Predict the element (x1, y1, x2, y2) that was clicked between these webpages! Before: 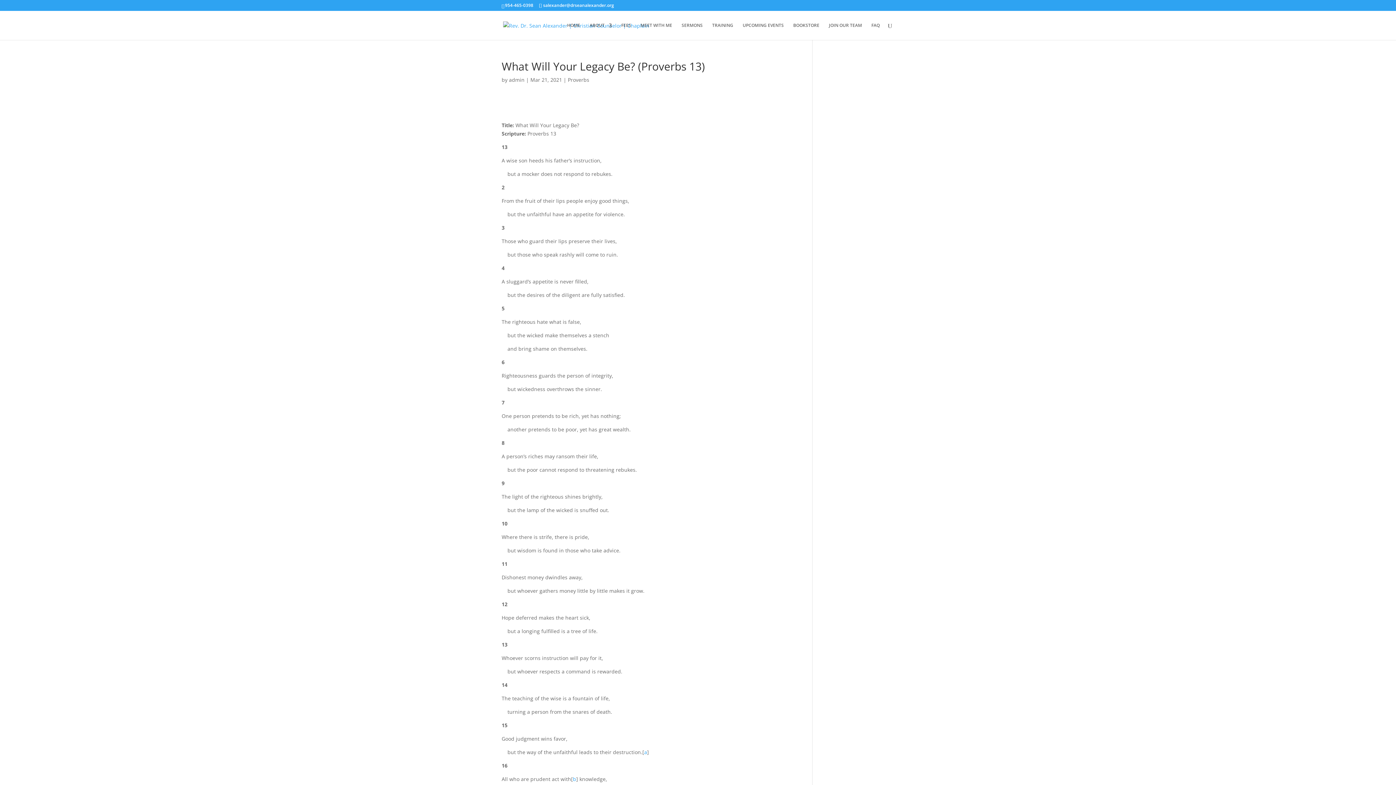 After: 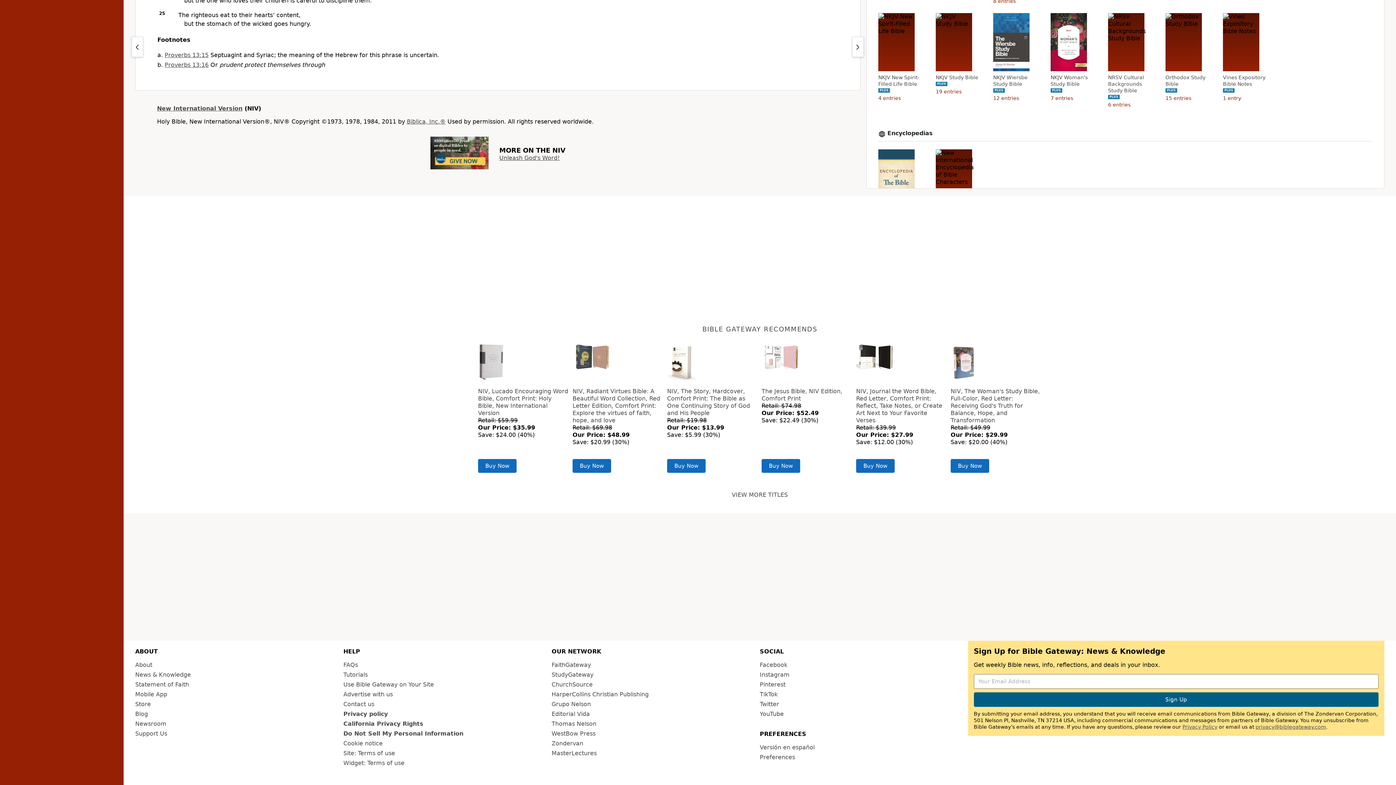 Action: label: a bbox: (644, 749, 647, 756)